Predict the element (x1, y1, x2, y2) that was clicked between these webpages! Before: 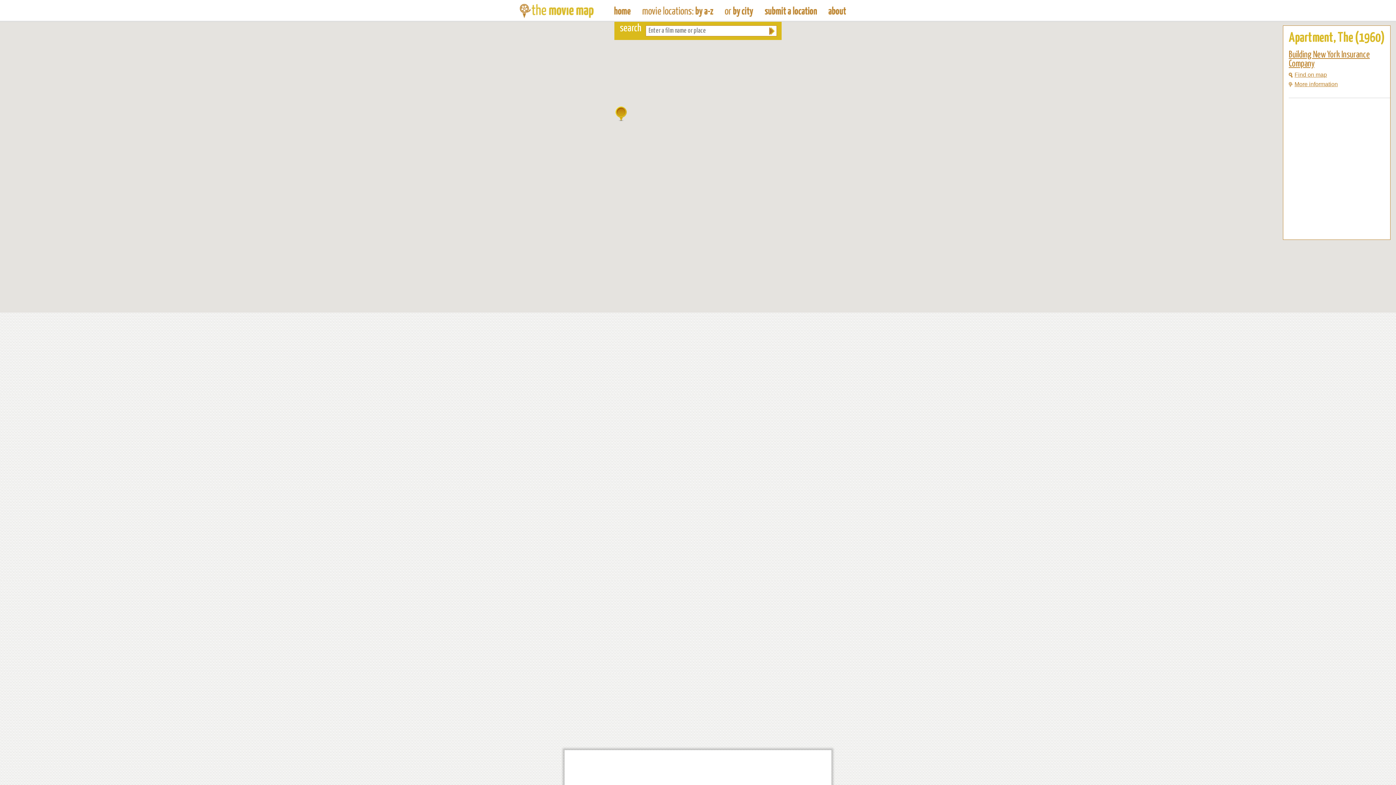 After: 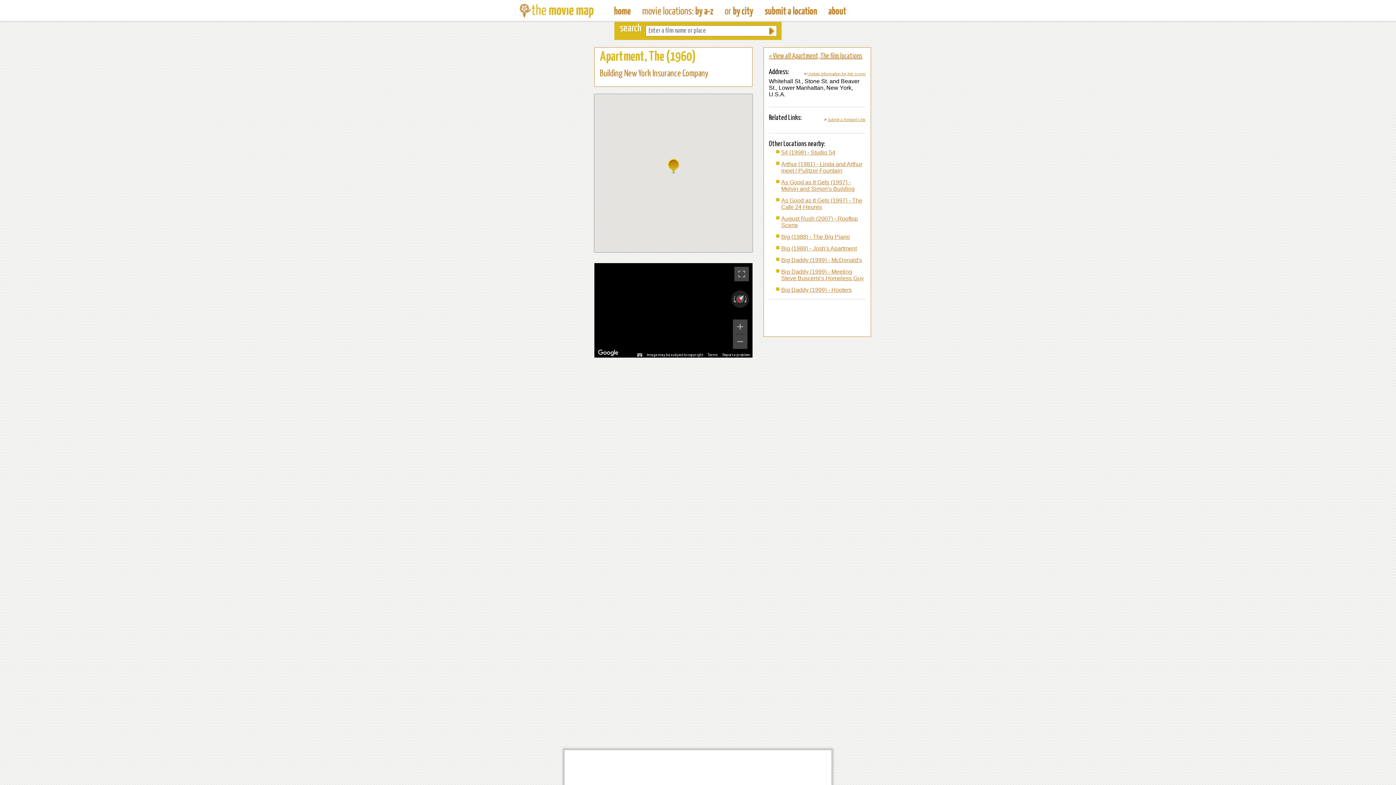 Action: bbox: (1289, 81, 1338, 87) label: More information